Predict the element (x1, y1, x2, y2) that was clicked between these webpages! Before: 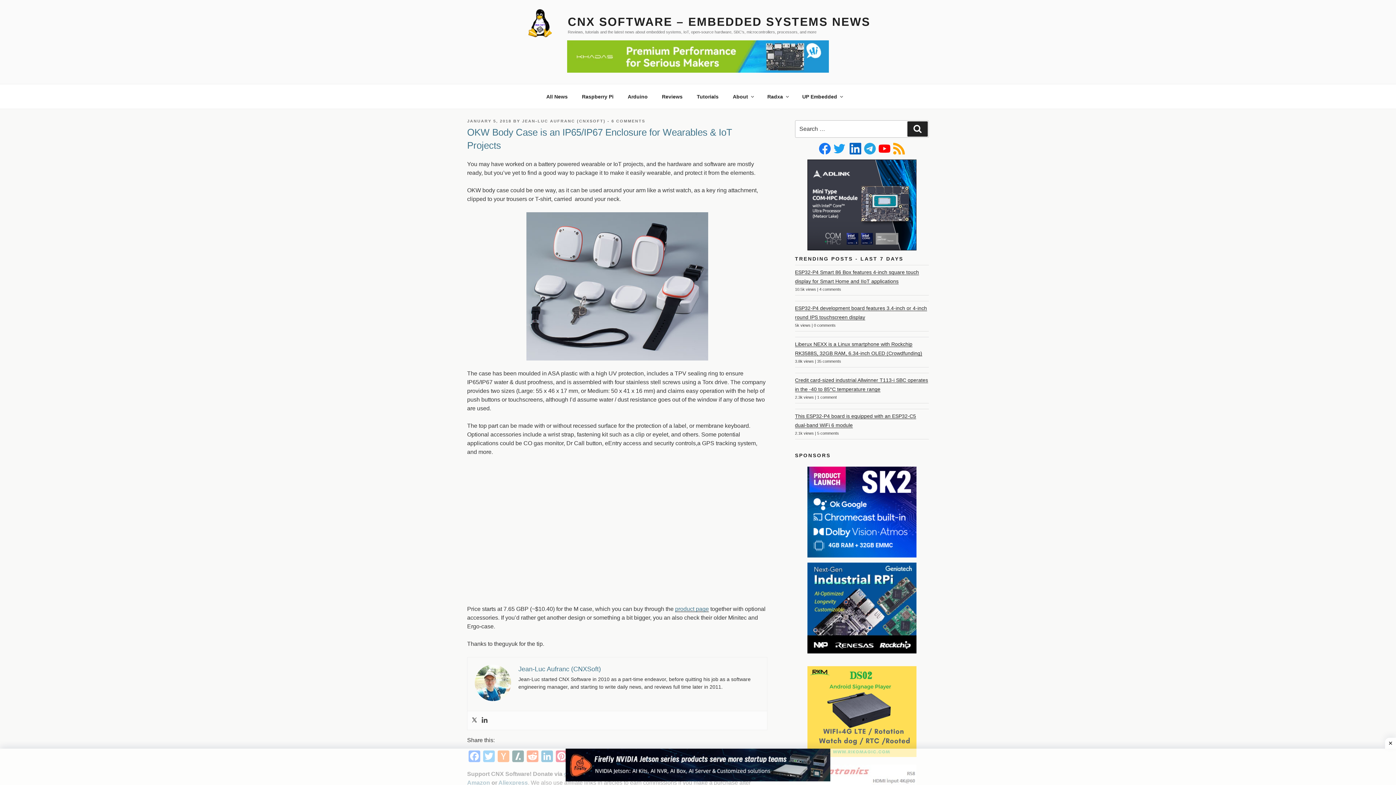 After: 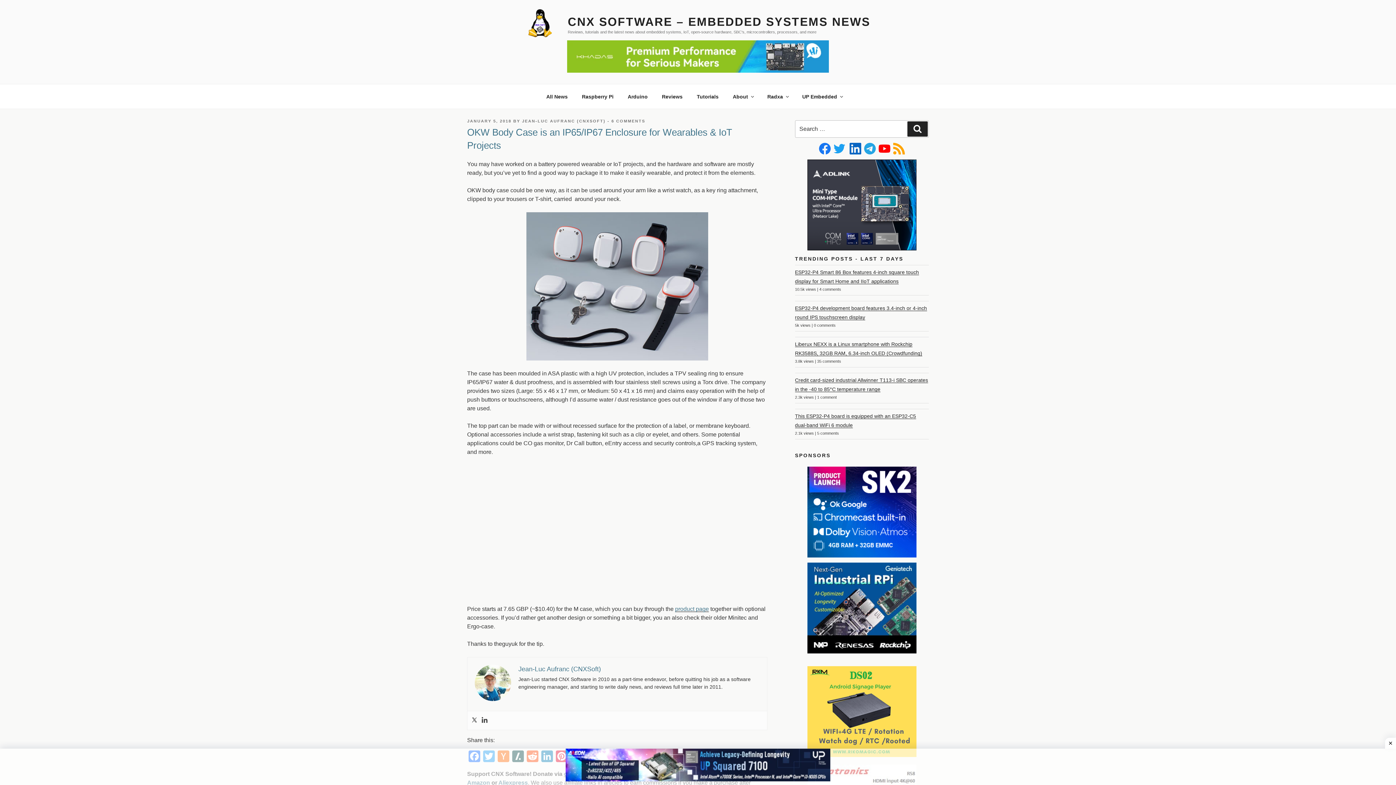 Action: label: JANUARY 5, 2018 bbox: (467, 118, 511, 123)